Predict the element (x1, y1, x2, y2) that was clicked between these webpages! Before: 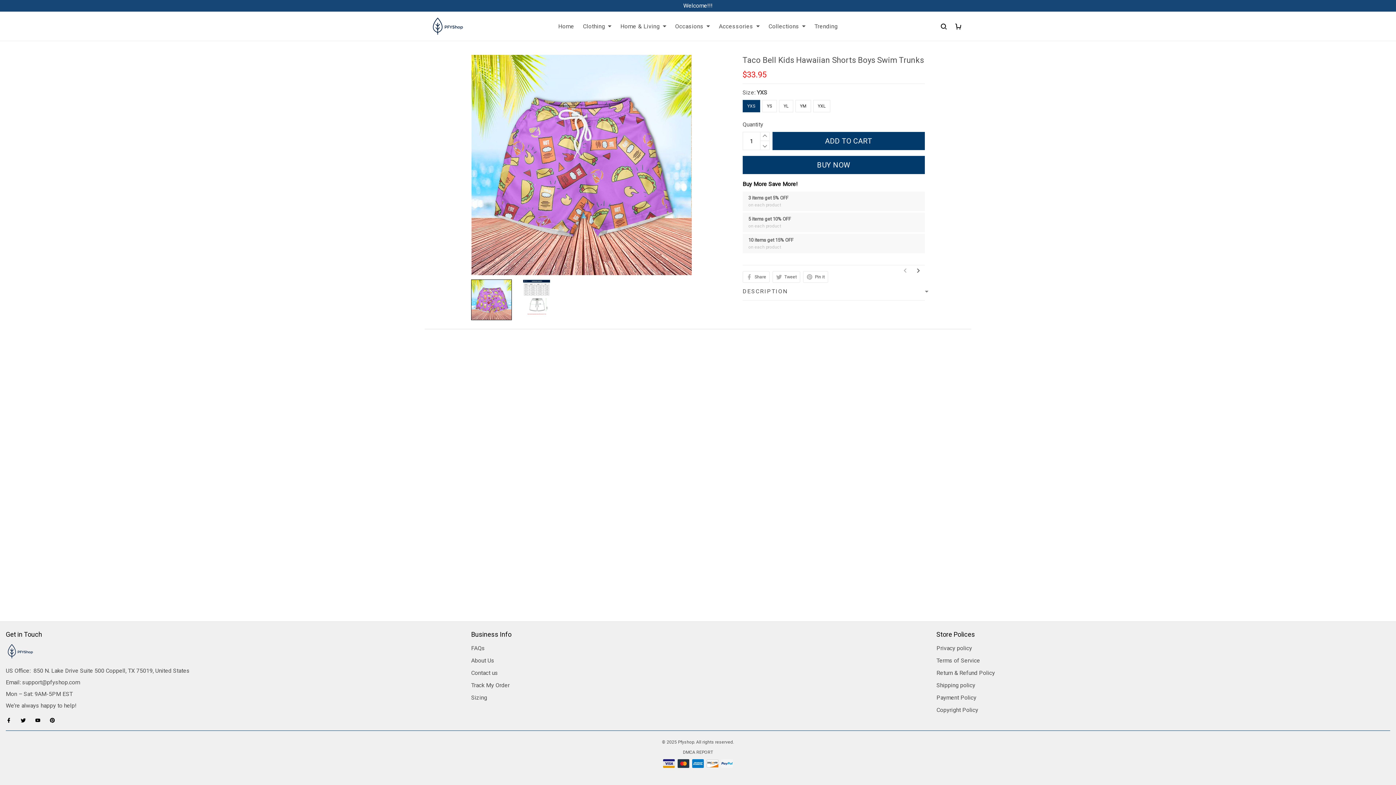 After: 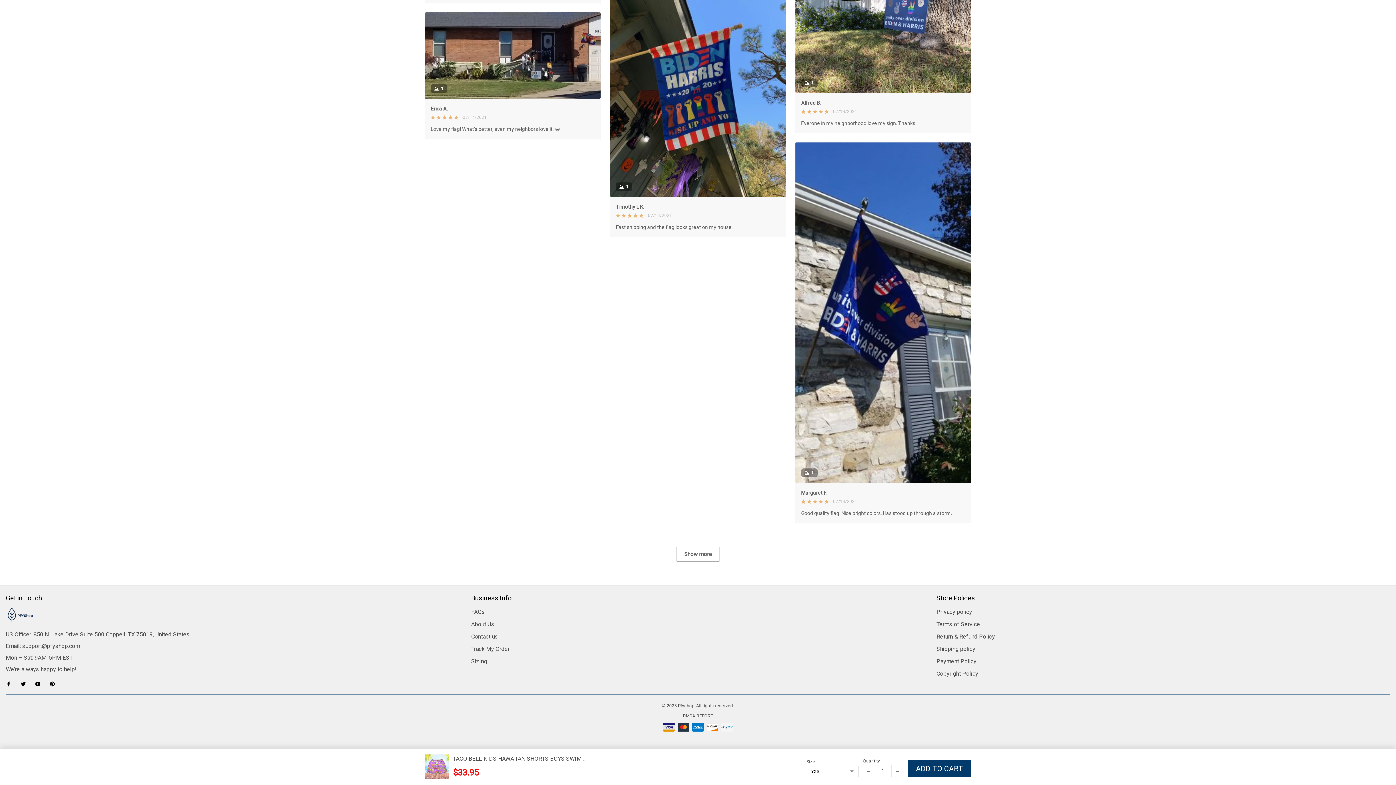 Action: bbox: (5, 713, 16, 728)